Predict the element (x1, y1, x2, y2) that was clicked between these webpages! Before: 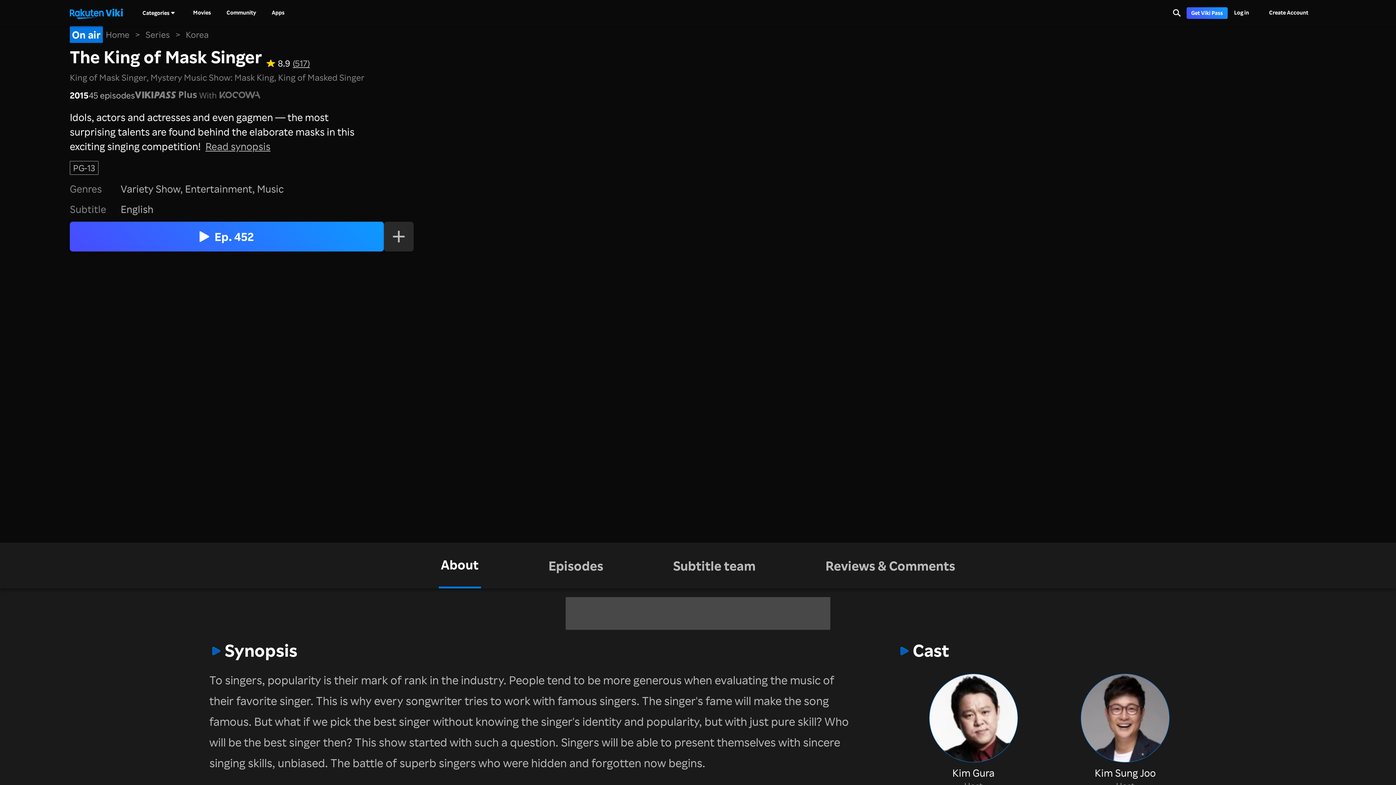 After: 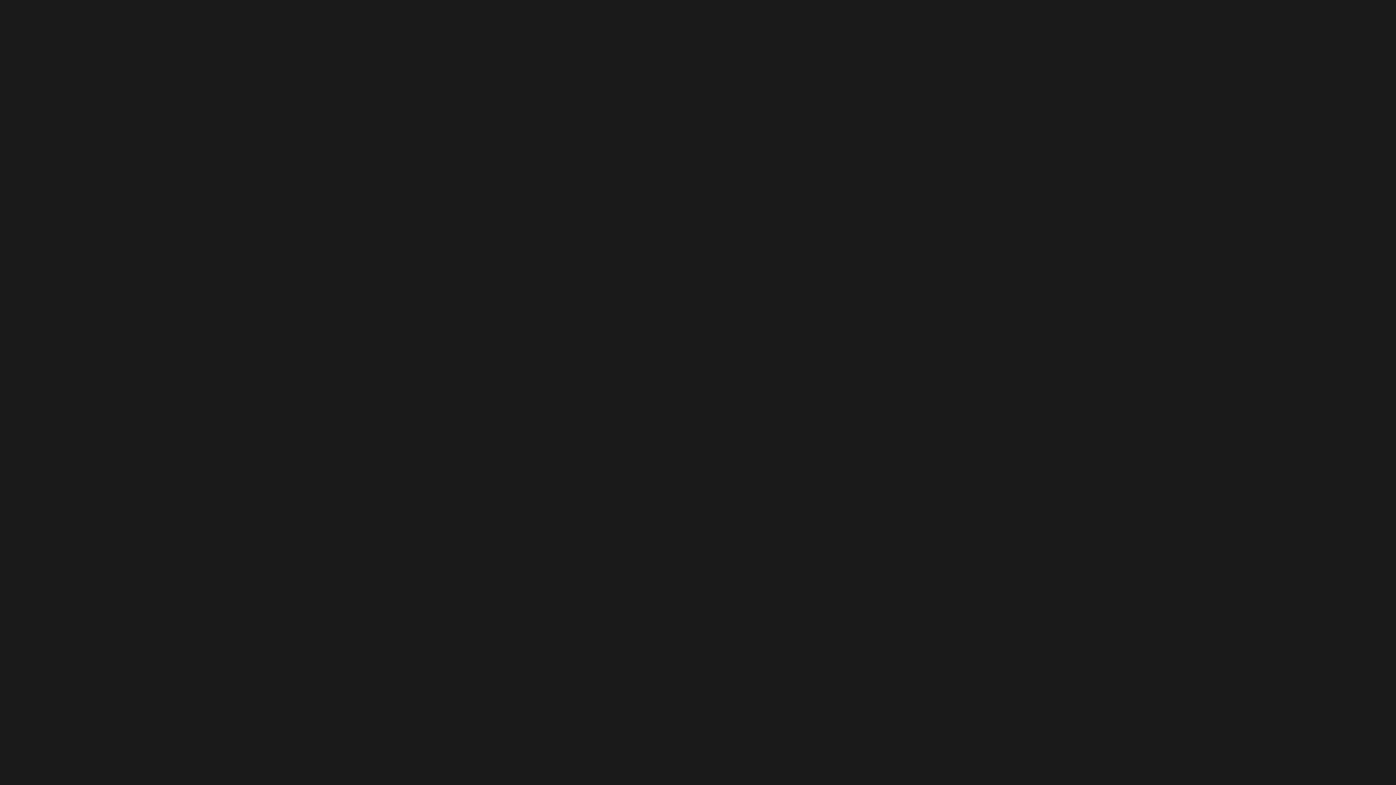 Action: label: Community bbox: (226, 9, 256, 16)